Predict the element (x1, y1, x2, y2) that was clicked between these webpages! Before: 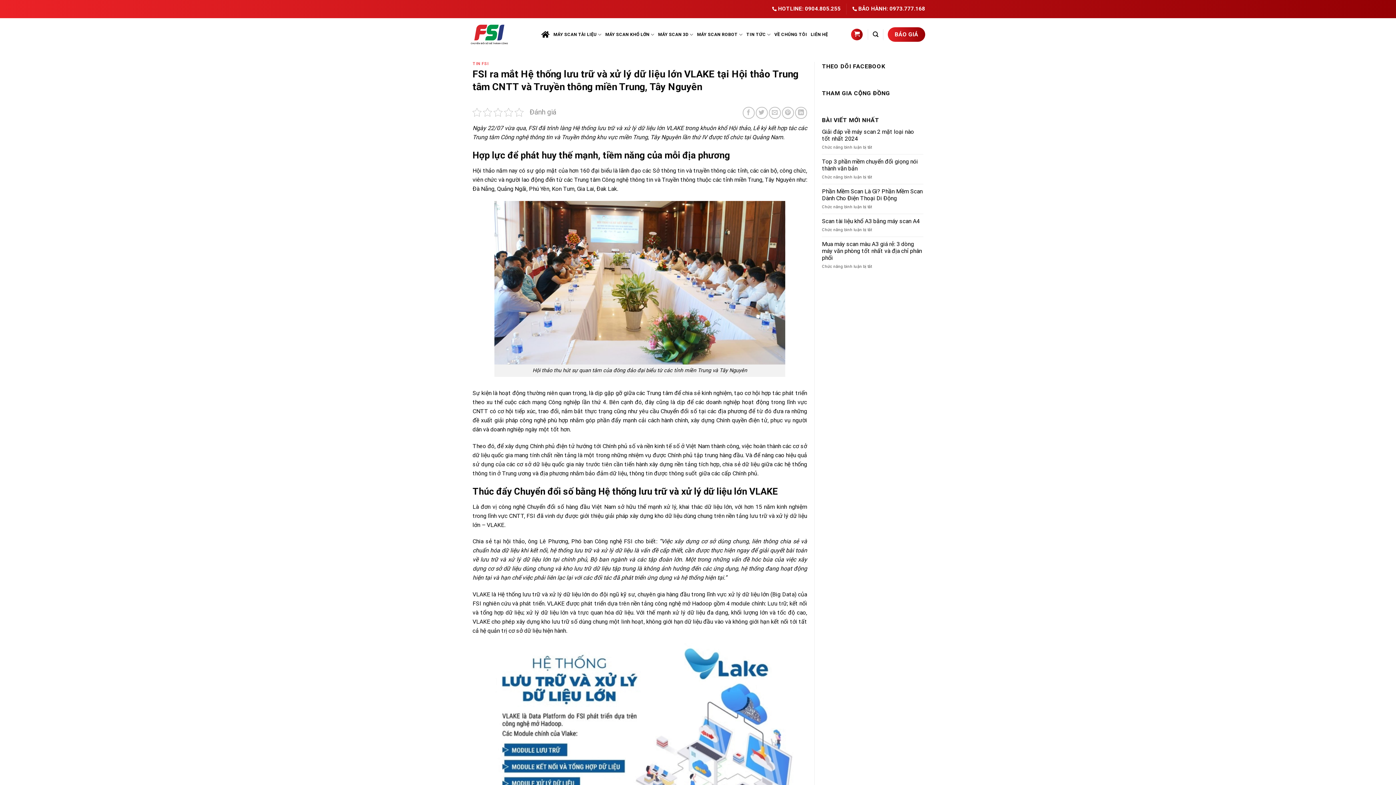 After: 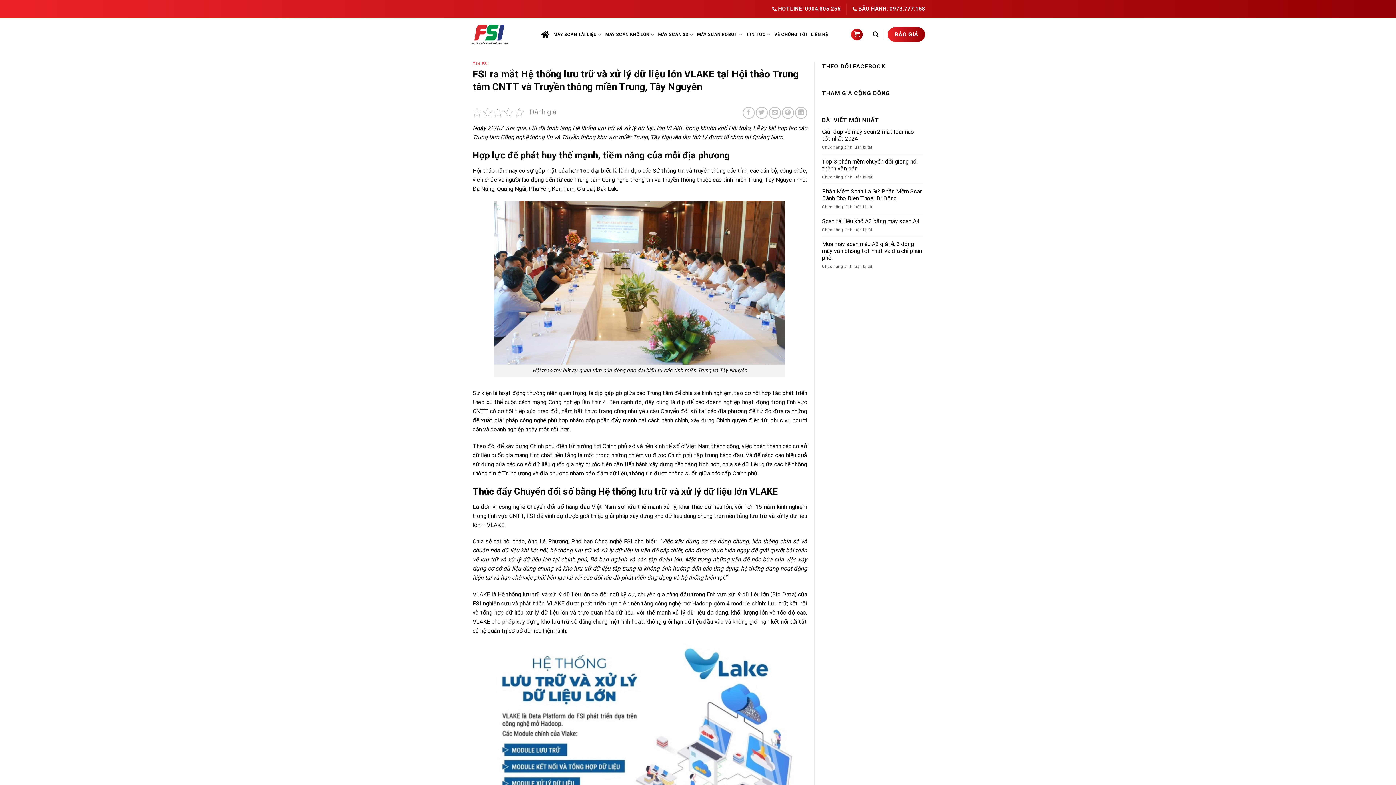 Action: bbox: (776, 6, 840, 11) label:  HOTLINE: 0904.805.255